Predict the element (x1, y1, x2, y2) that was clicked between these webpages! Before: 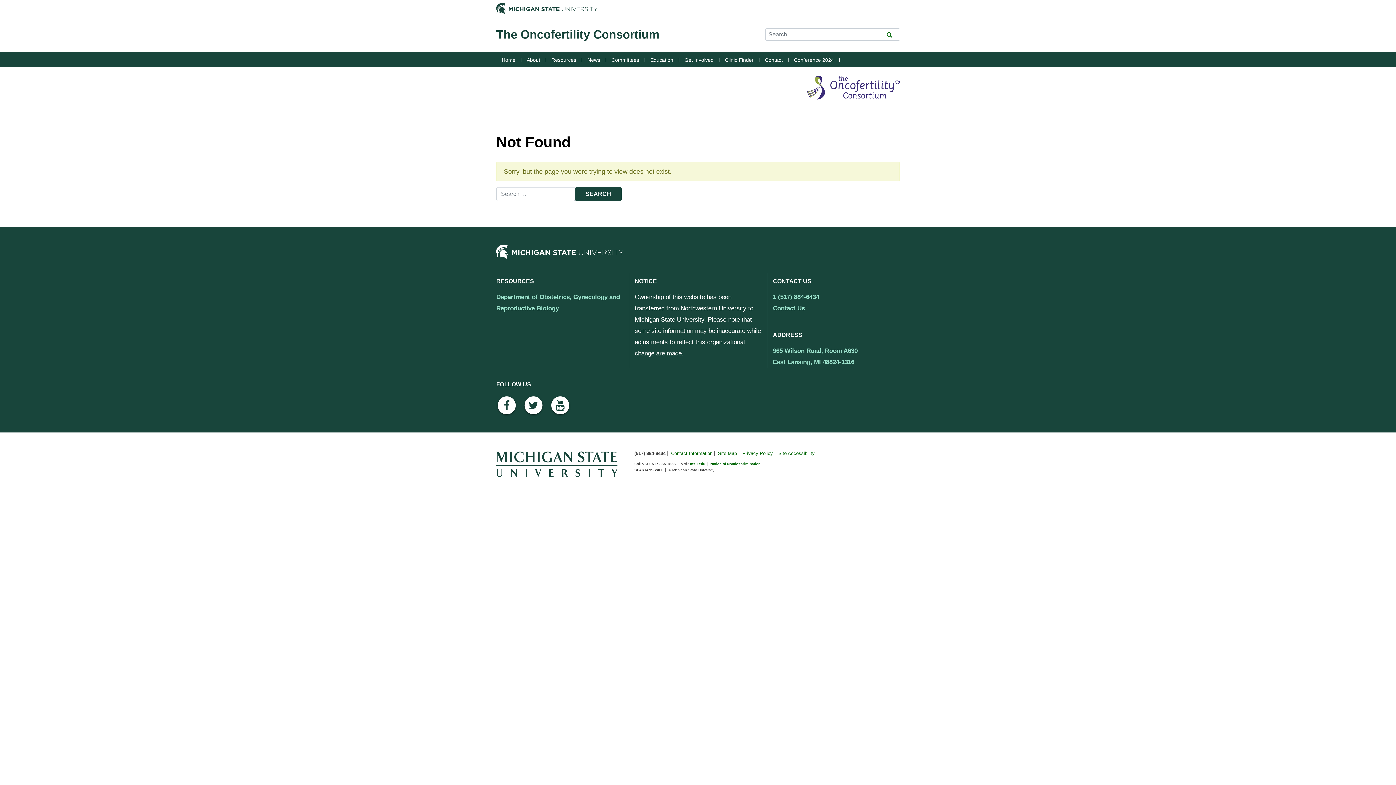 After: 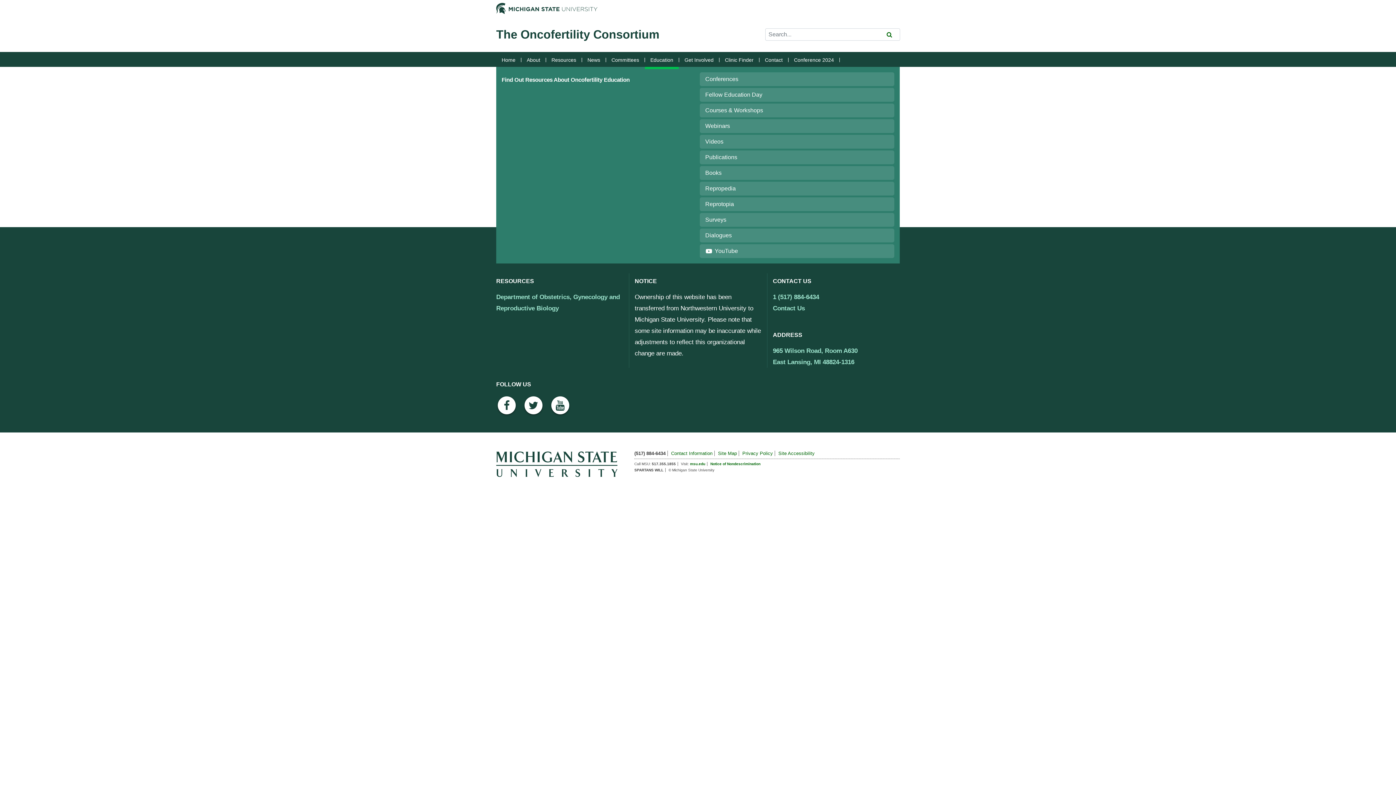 Action: bbox: (645, 48, 678, 66) label: Education